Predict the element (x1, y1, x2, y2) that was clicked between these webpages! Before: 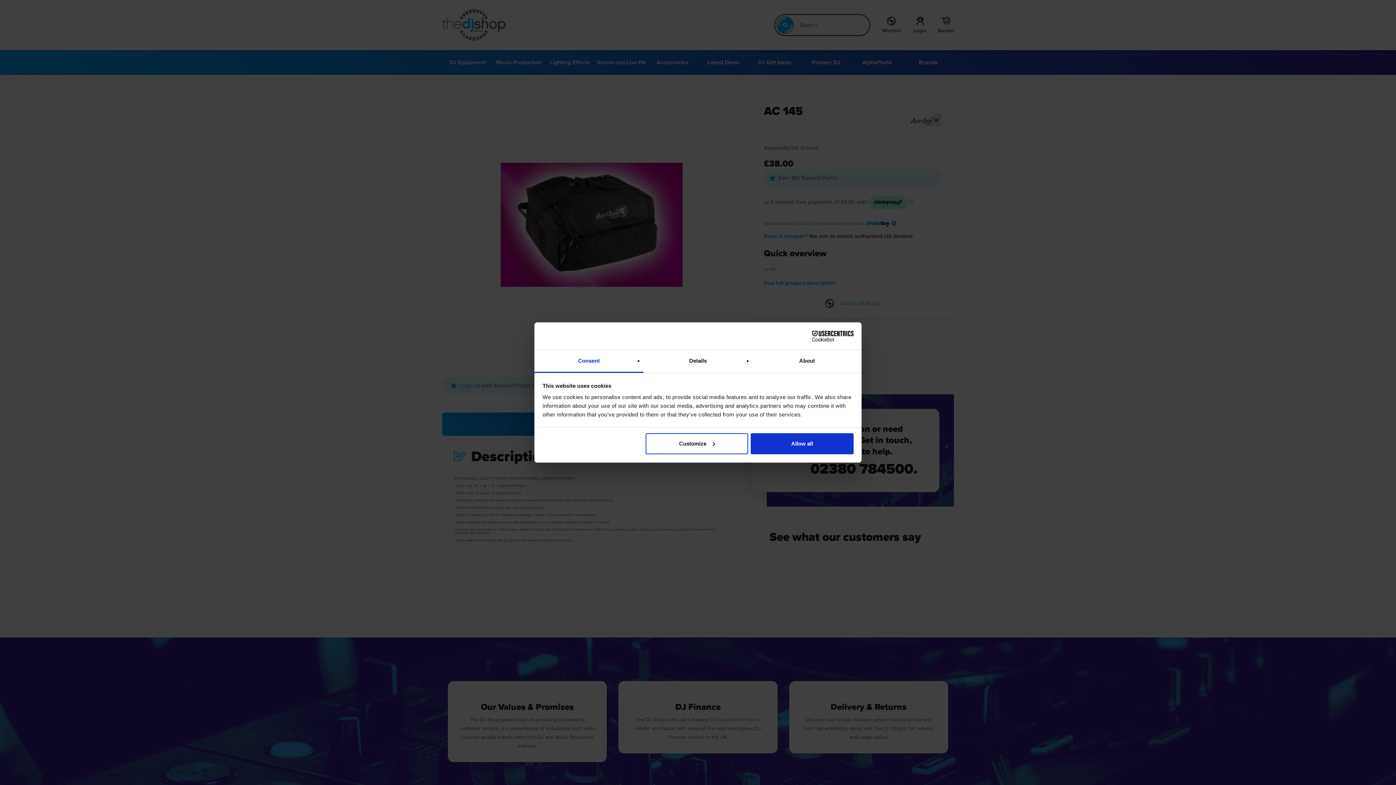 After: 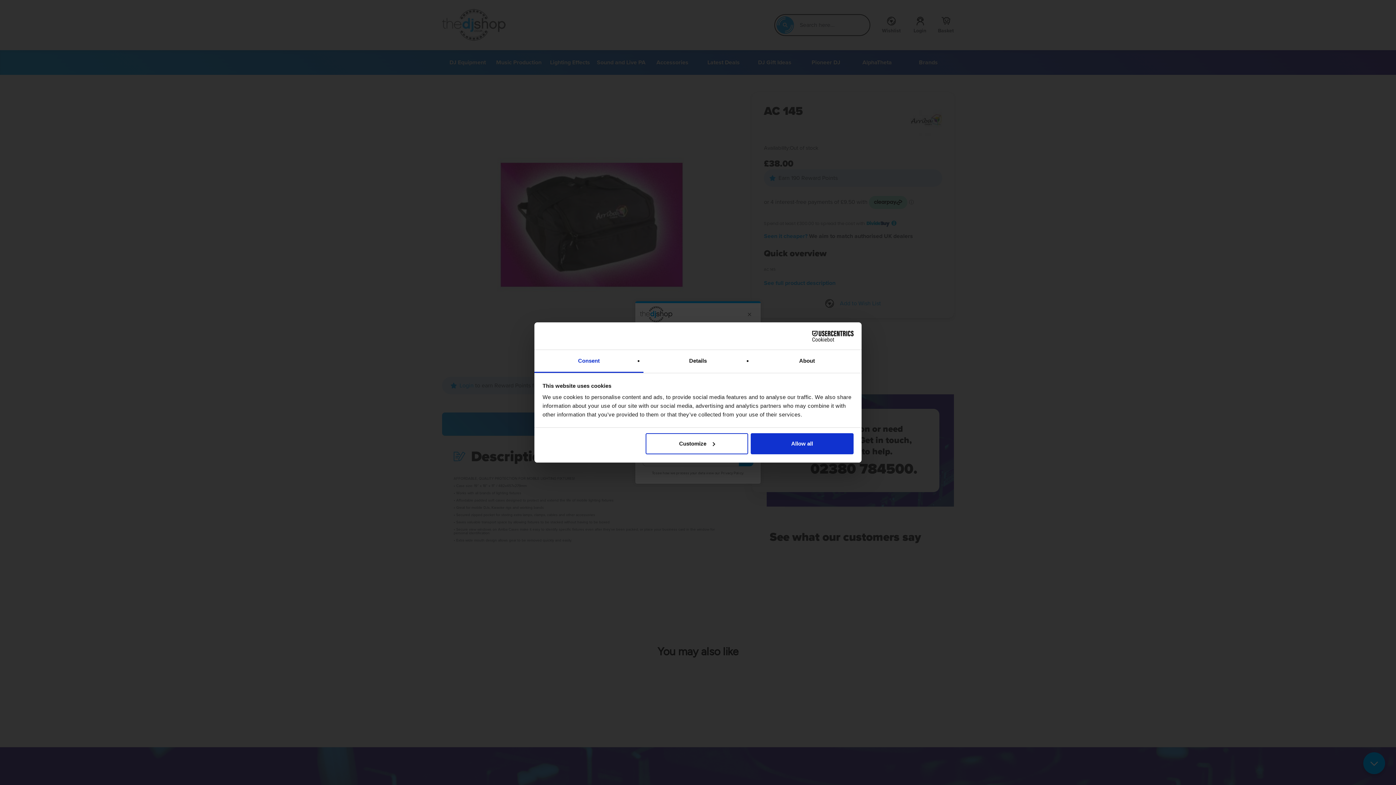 Action: bbox: (790, 330, 853, 341) label: Cookiebot - opens in a new window